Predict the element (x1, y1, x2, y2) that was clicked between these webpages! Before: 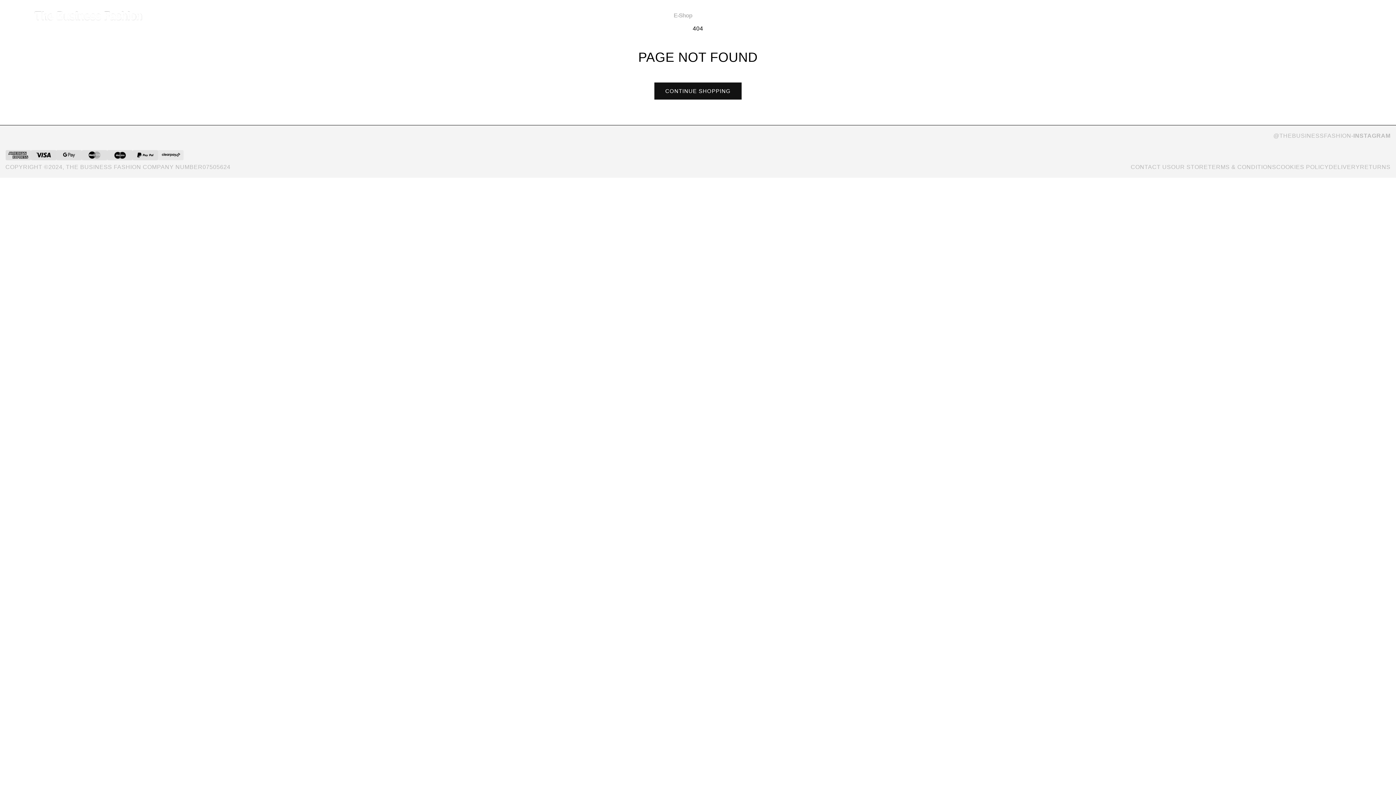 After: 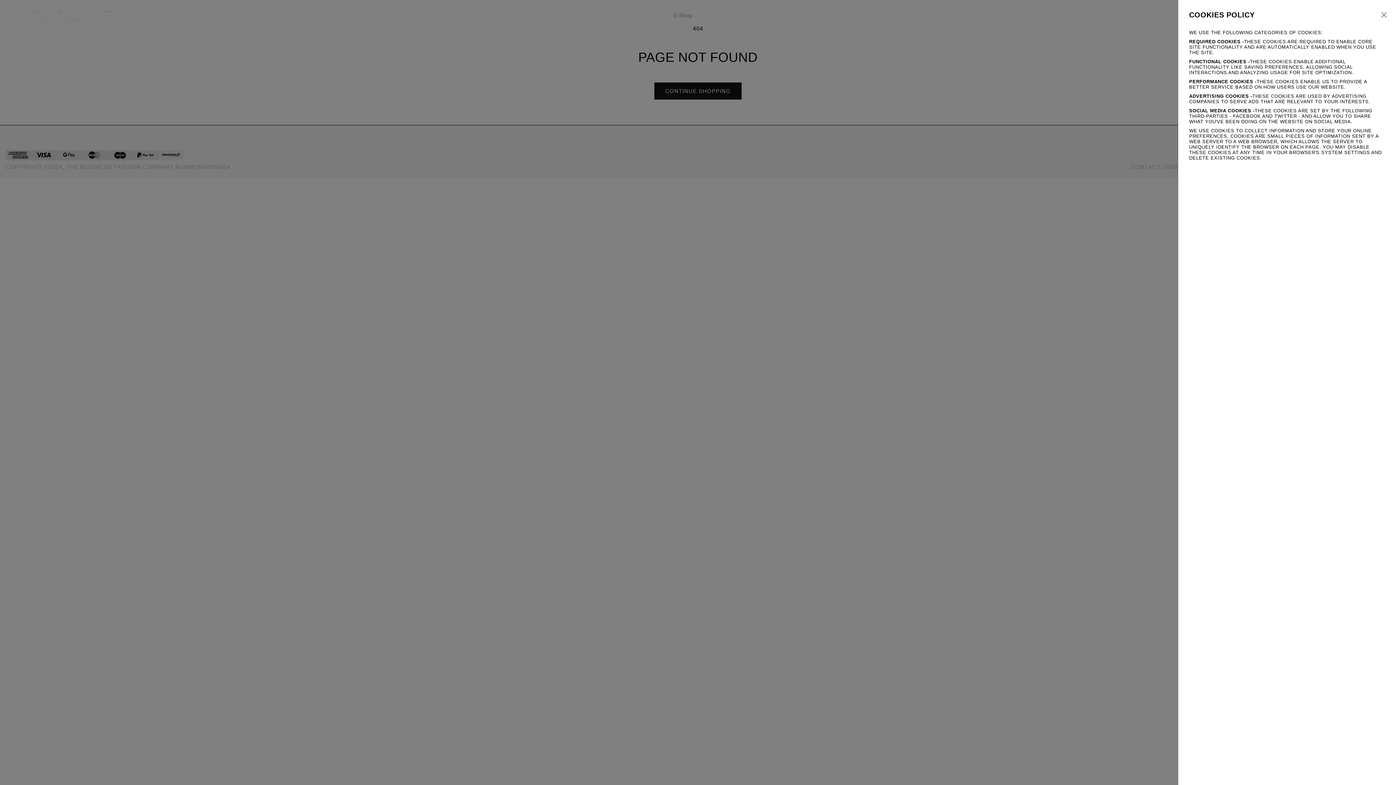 Action: bbox: (1276, 164, 1329, 170) label: COOKIES POLICY